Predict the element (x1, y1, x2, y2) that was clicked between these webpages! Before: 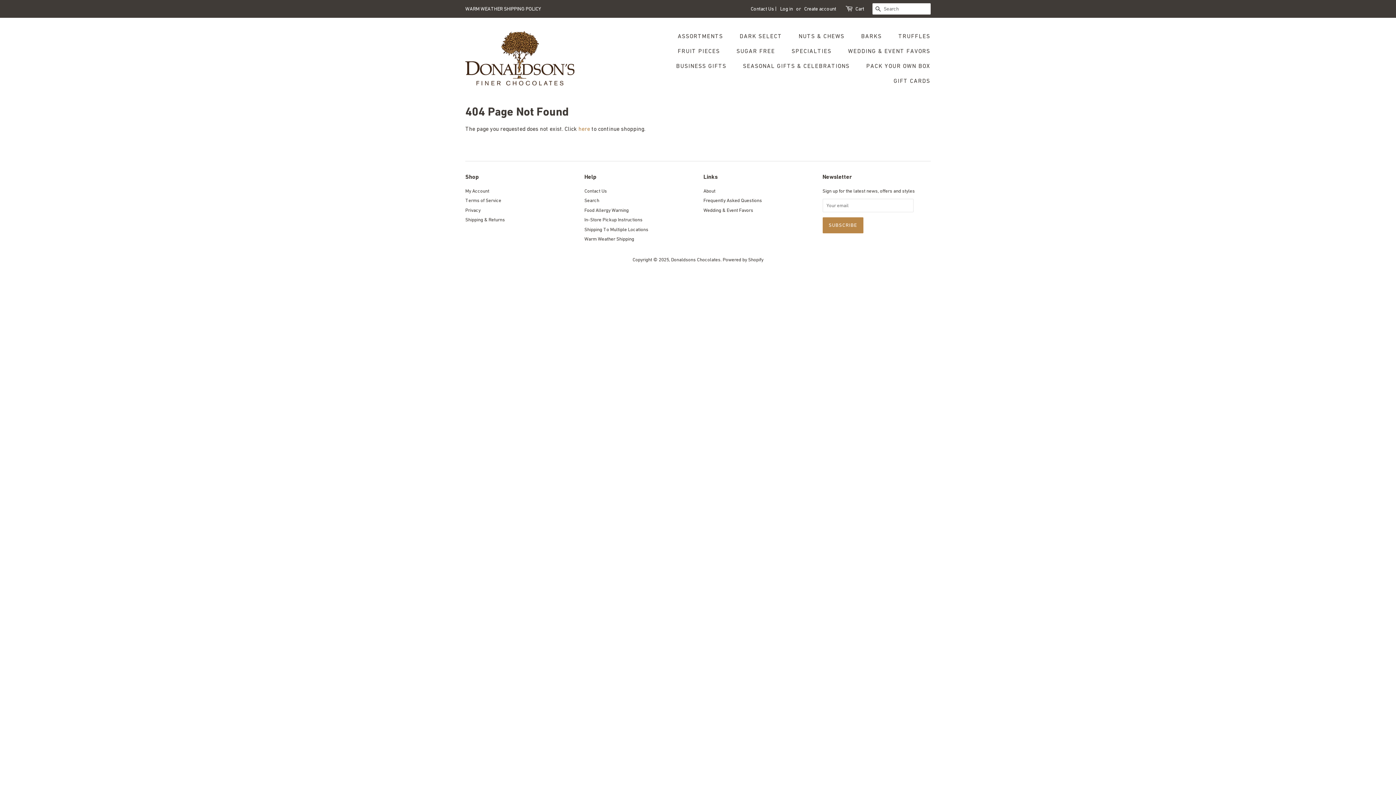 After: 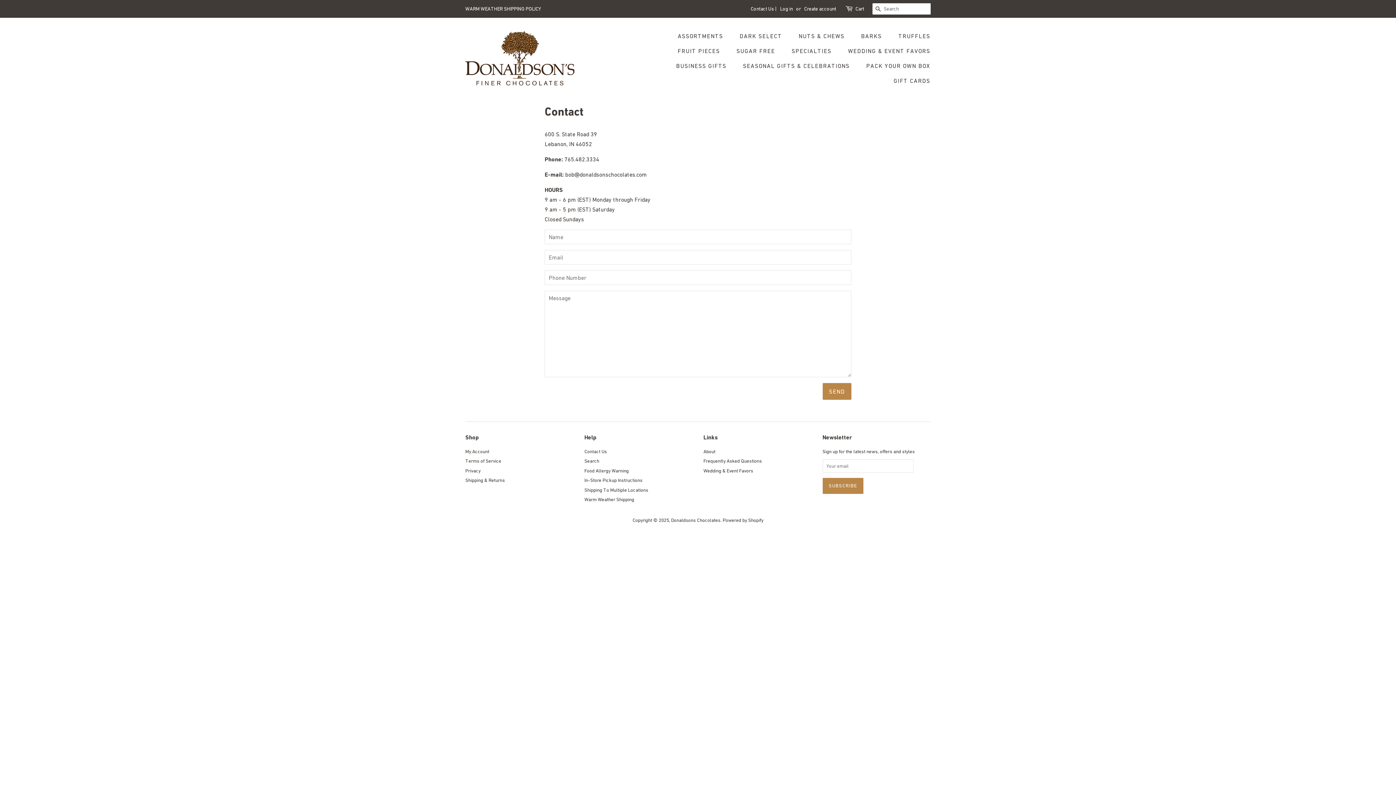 Action: label: Contact Us bbox: (584, 188, 607, 193)